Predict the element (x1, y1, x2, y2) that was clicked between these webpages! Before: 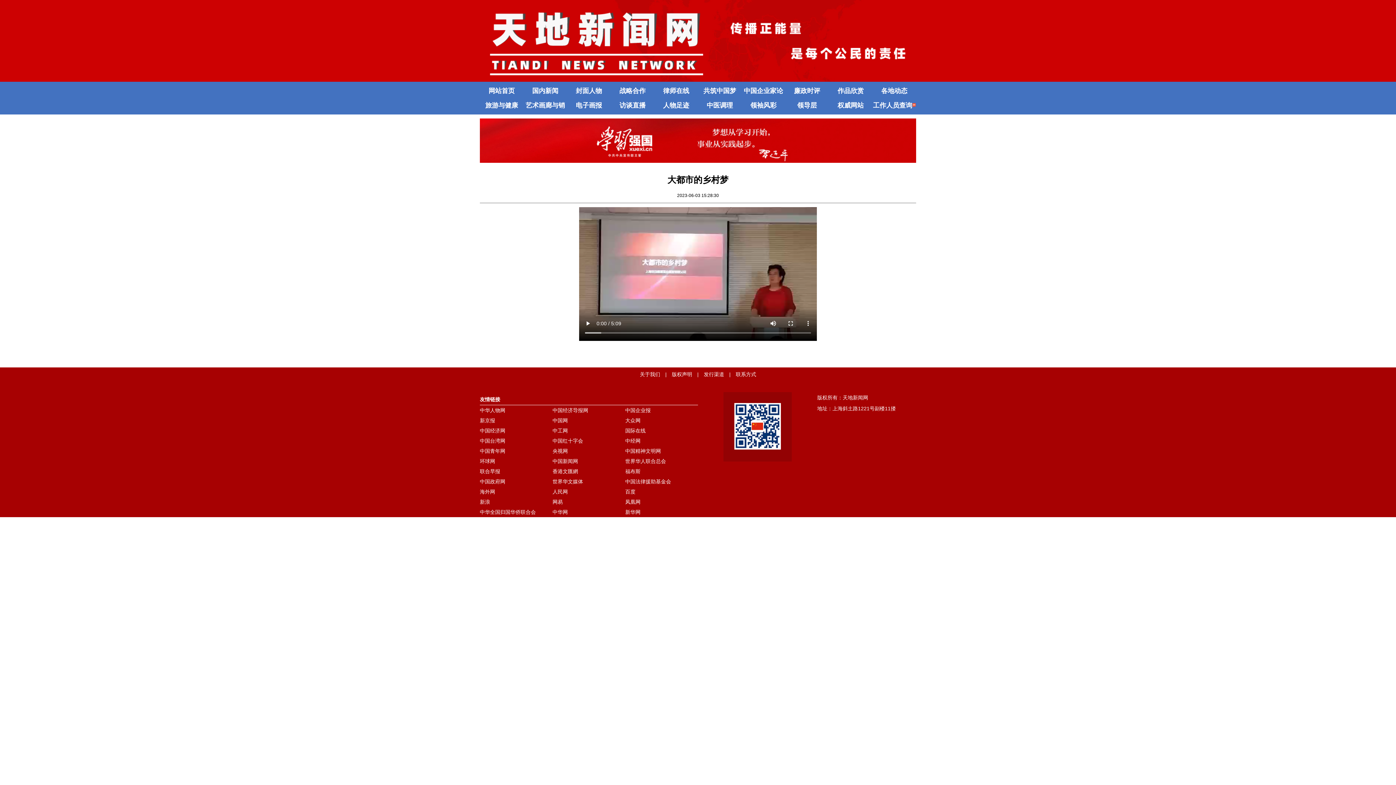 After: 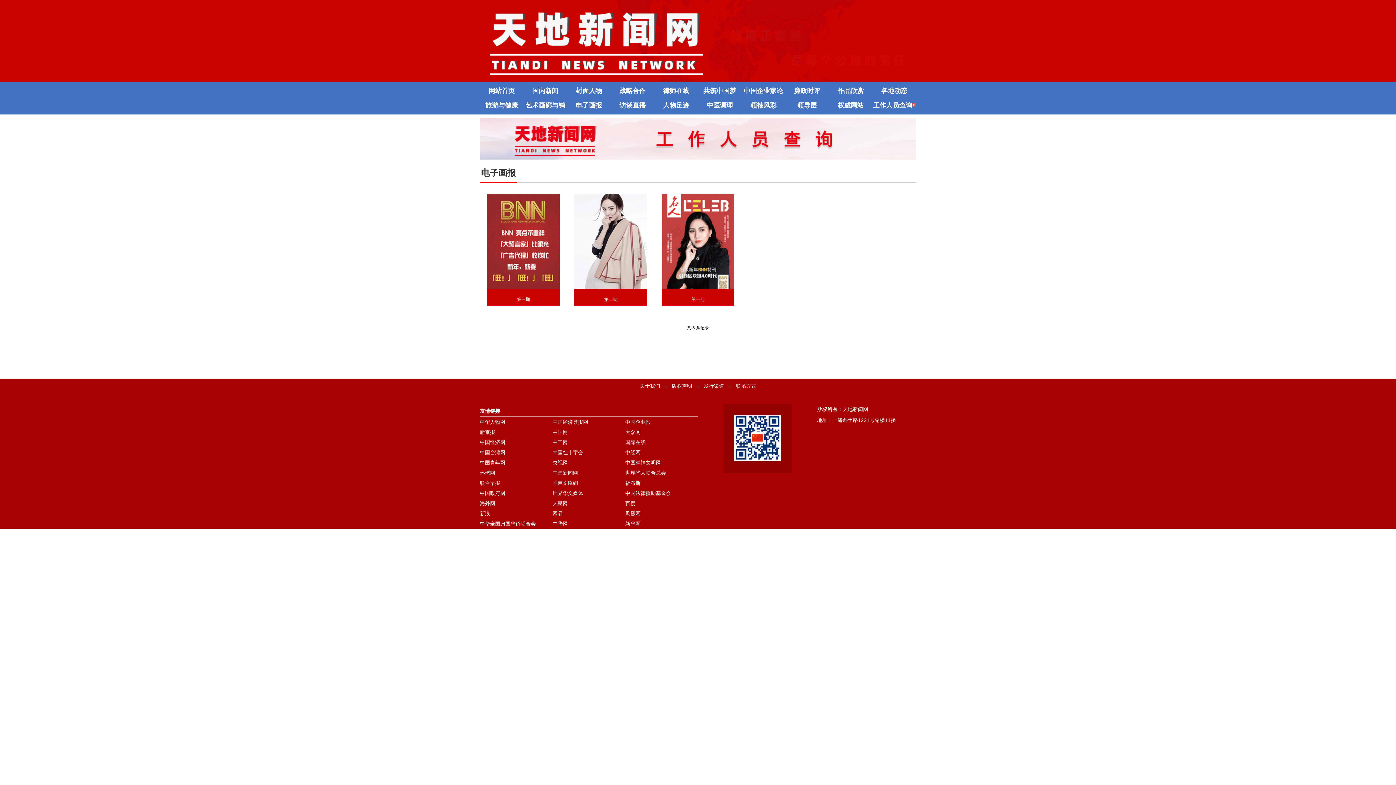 Action: bbox: (576, 101, 602, 109) label: 电子画报